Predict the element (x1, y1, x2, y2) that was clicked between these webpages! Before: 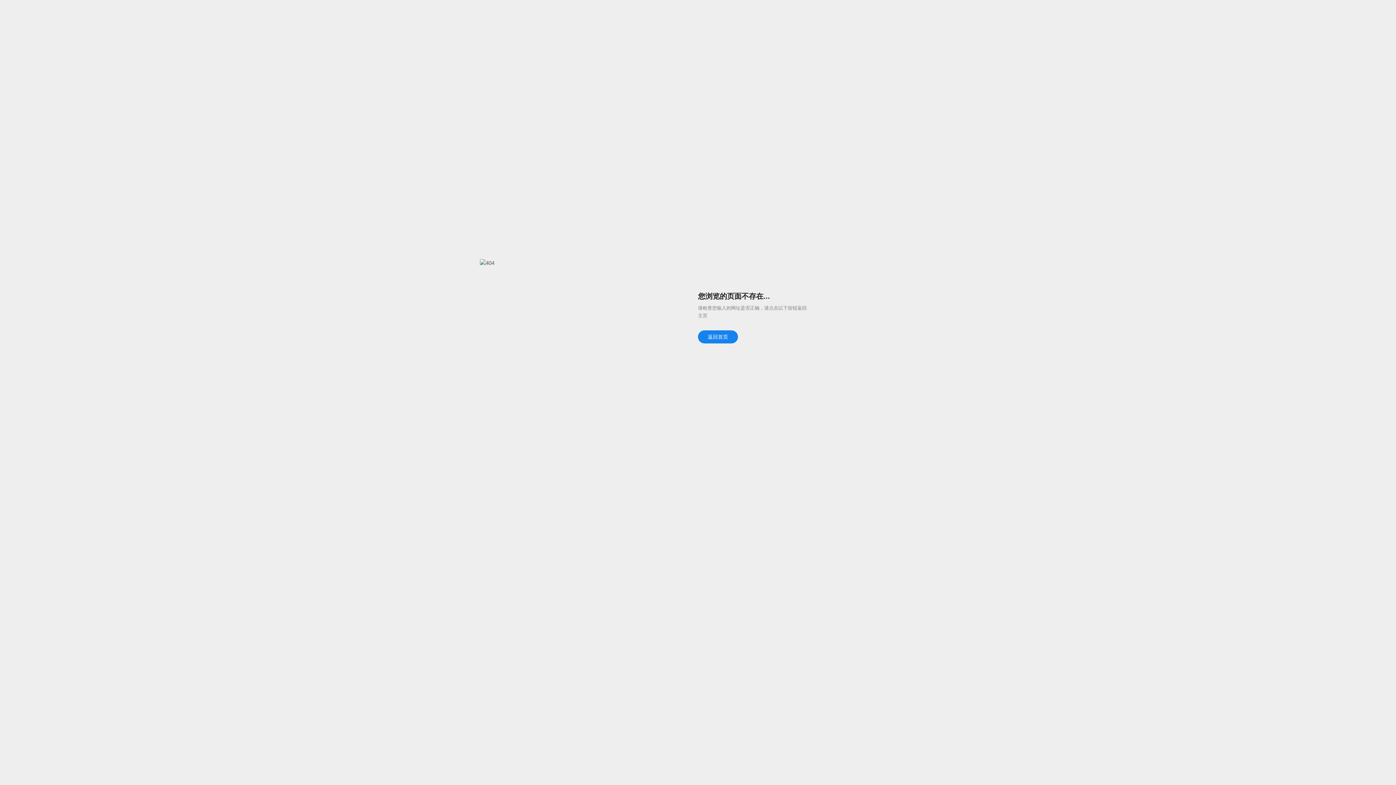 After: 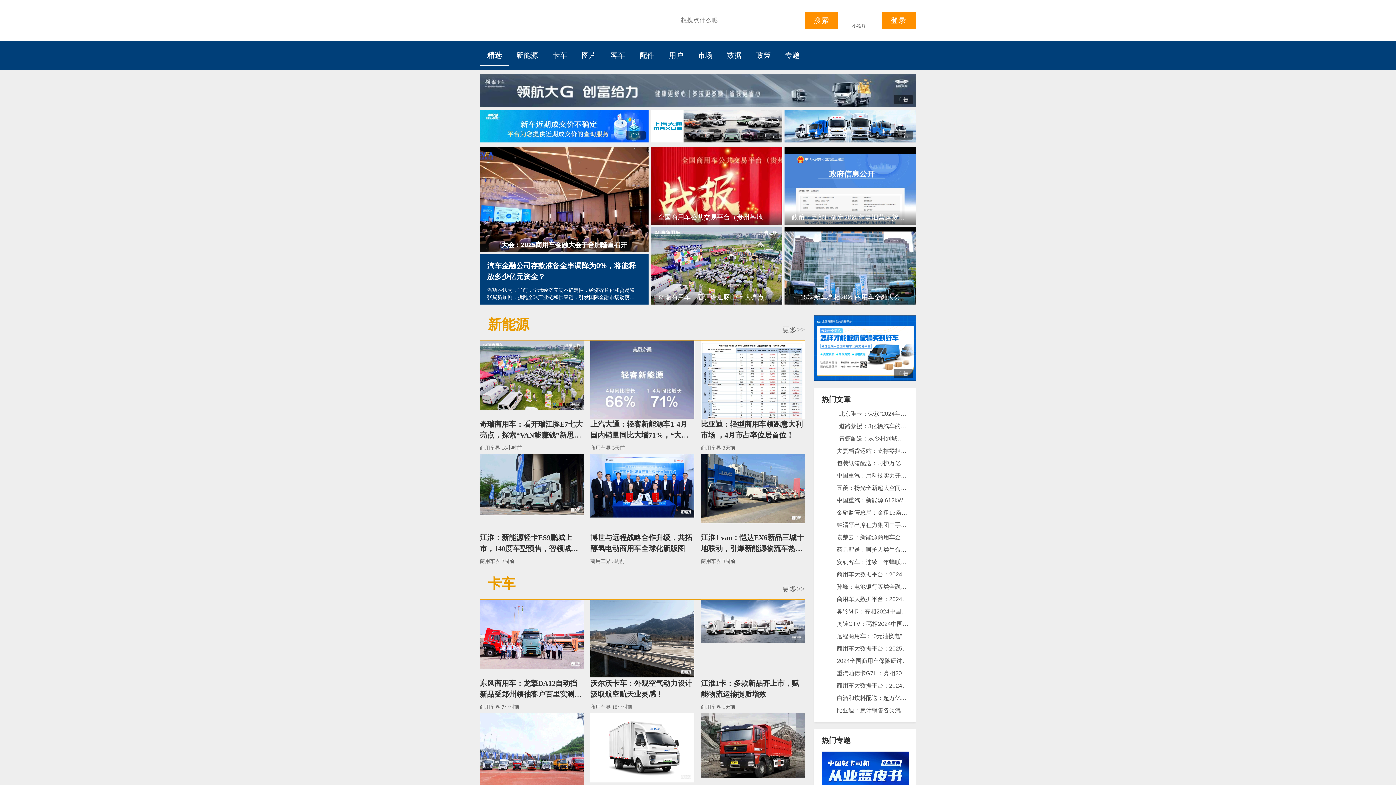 Action: label: 返回首页 bbox: (698, 330, 738, 343)